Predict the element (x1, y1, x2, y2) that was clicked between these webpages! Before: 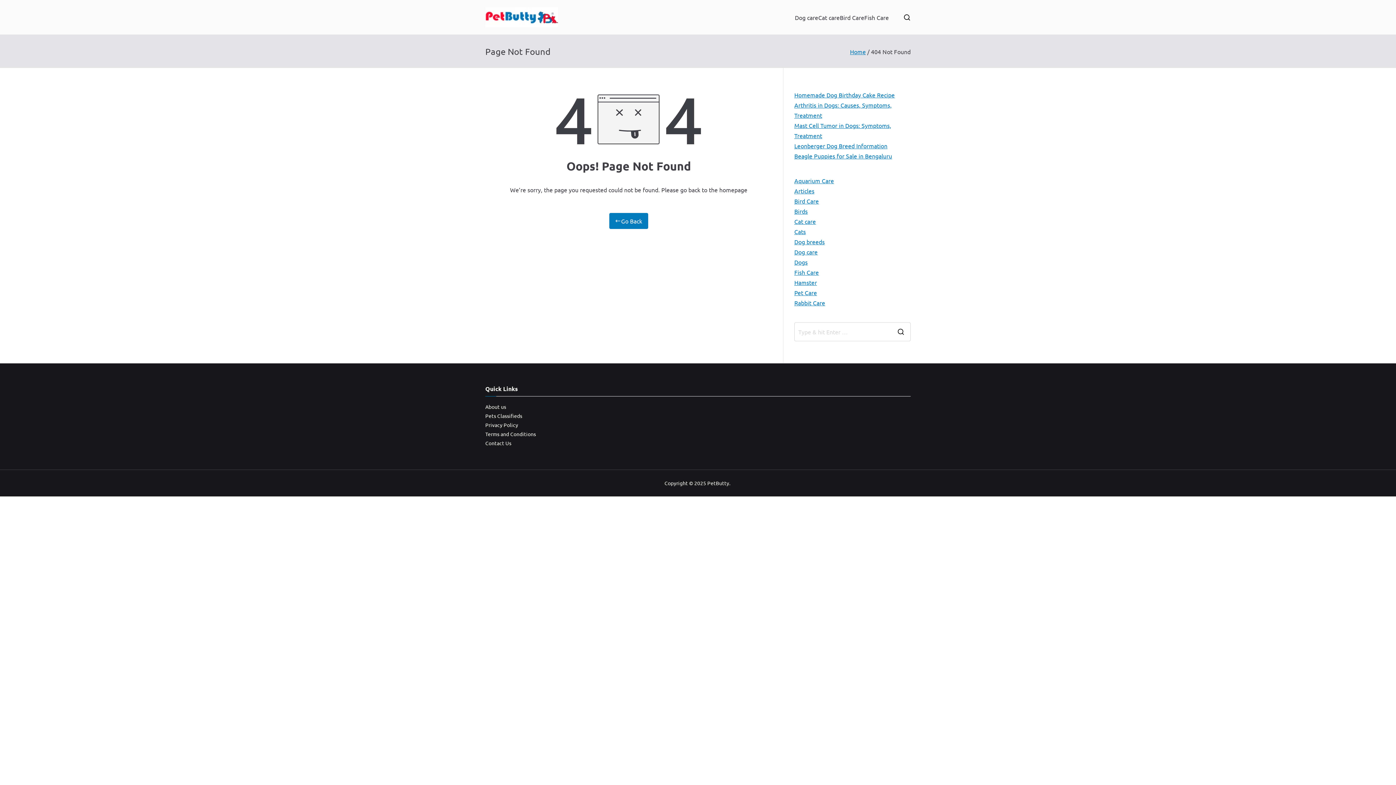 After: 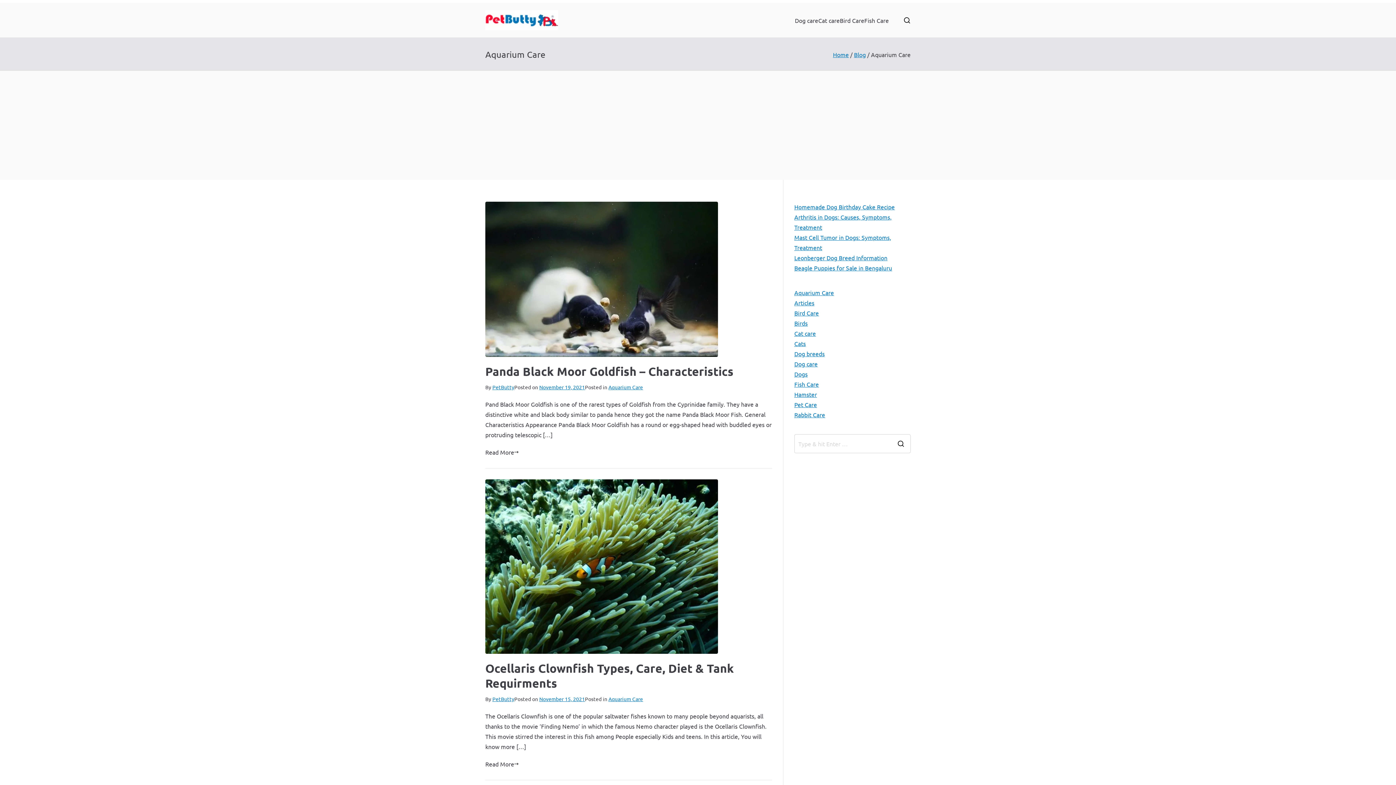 Action: label: Aquarium Care bbox: (794, 175, 834, 185)